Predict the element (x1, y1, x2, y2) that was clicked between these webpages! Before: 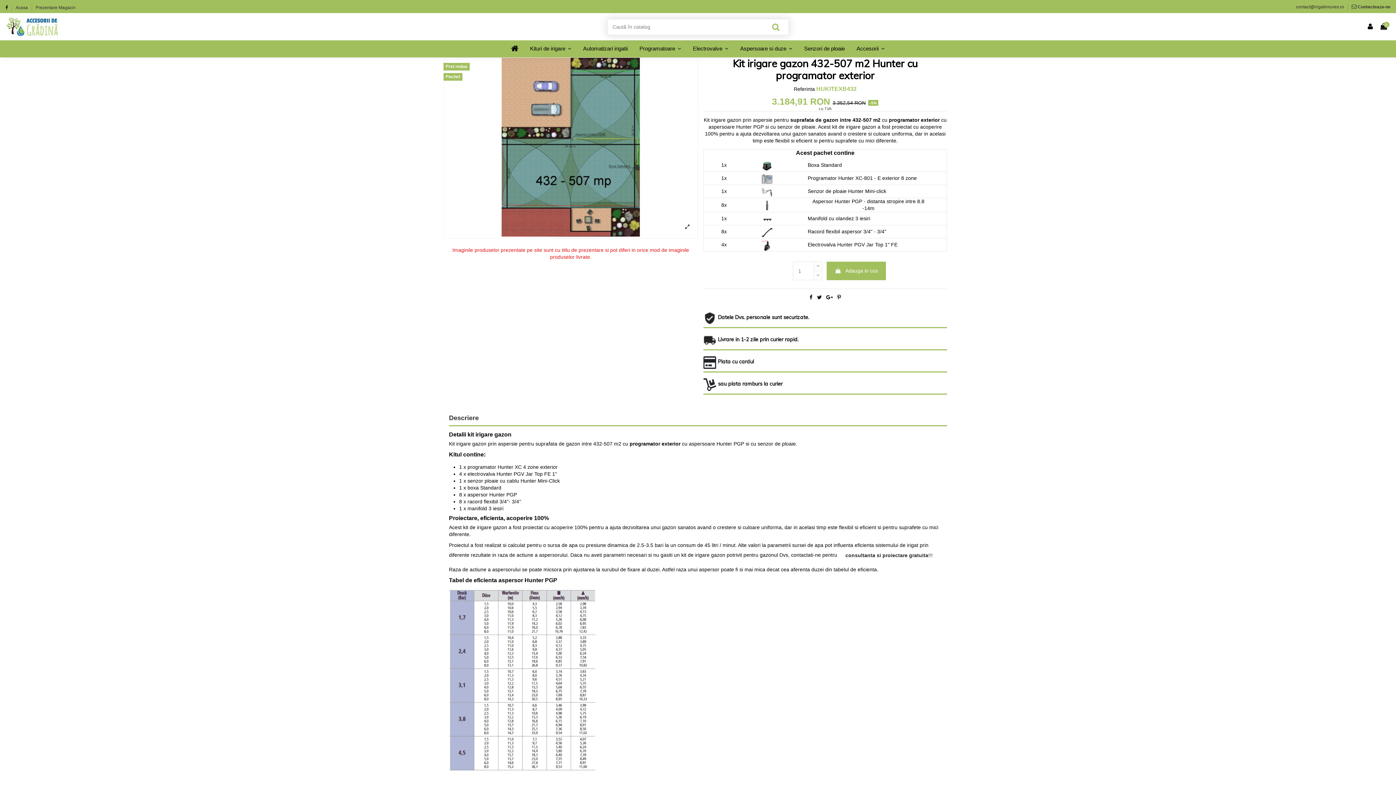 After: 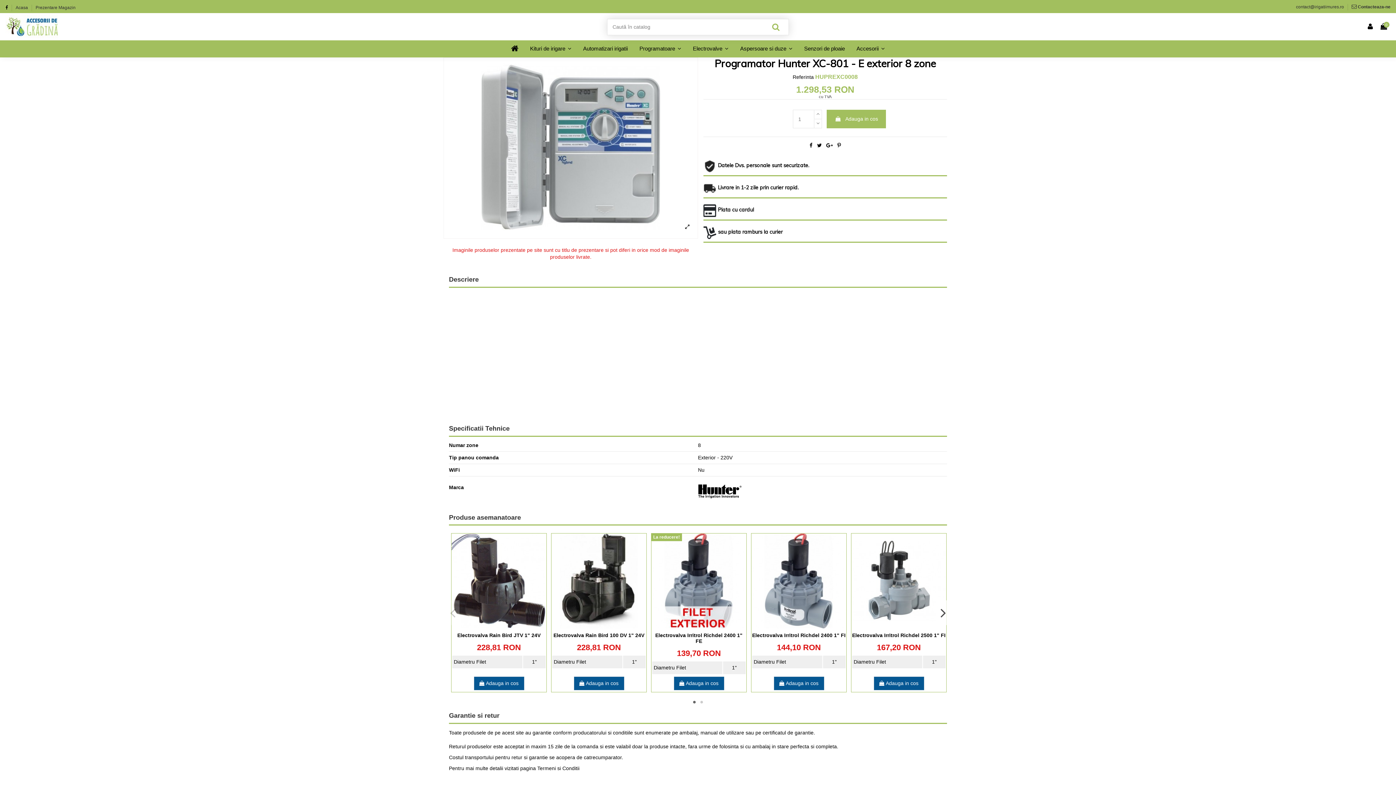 Action: bbox: (761, 175, 772, 180)